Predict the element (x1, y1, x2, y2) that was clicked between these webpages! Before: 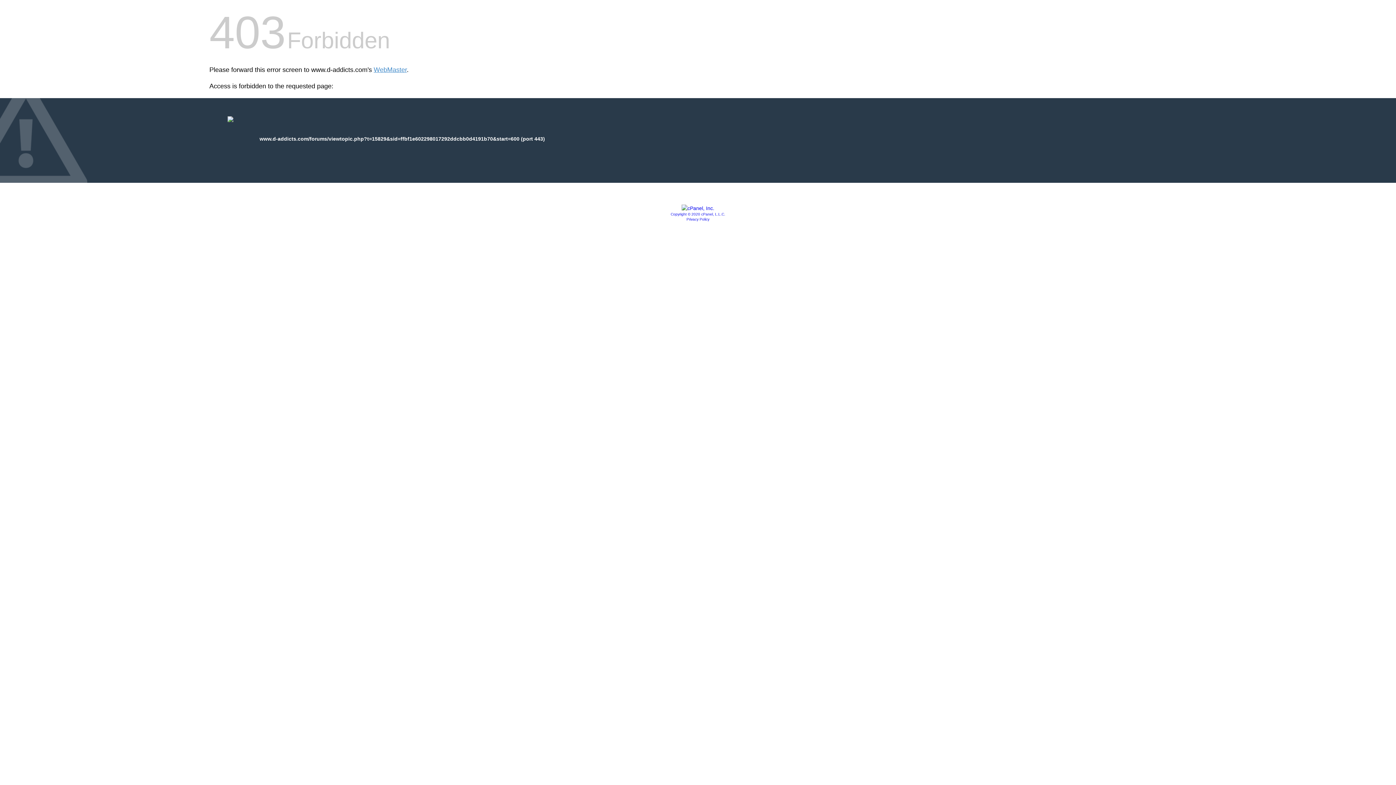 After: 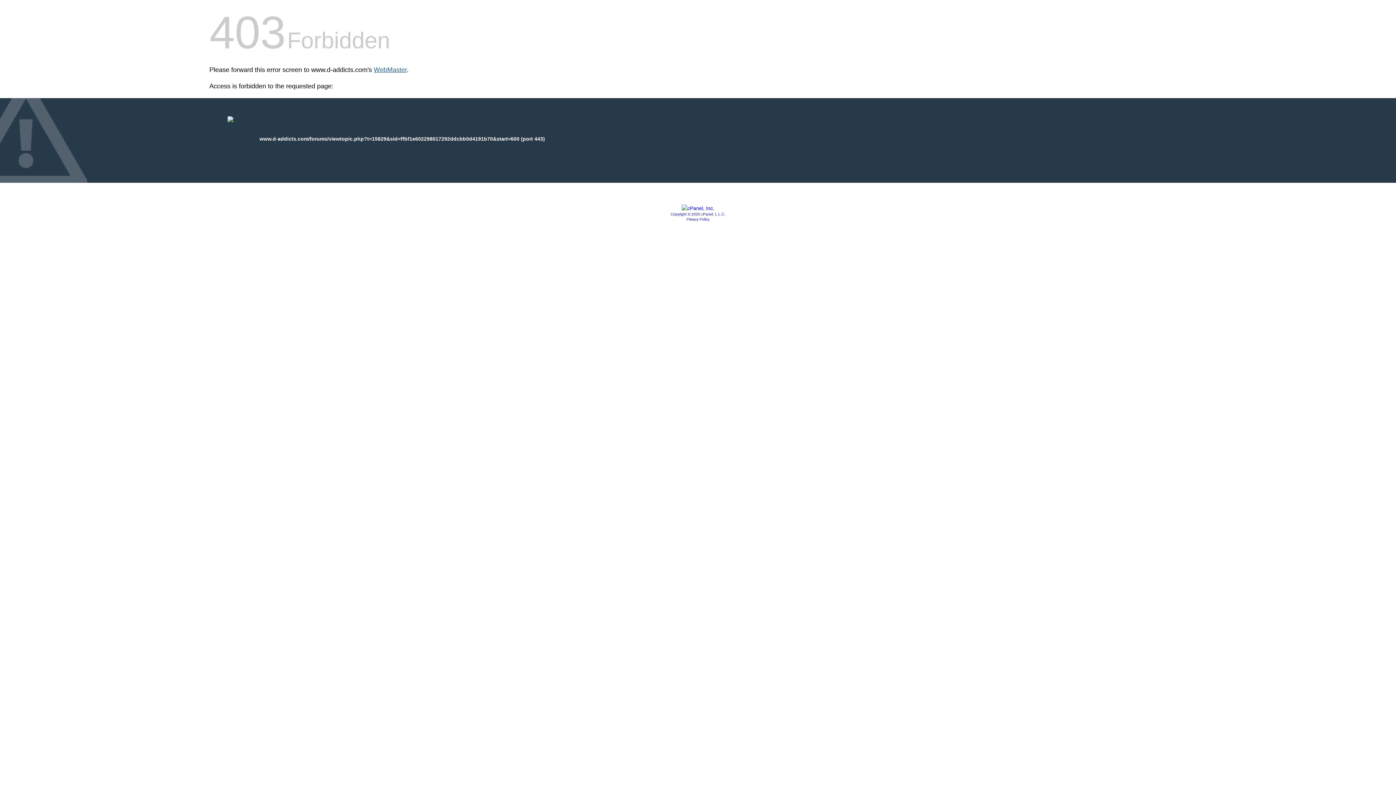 Action: bbox: (373, 66, 406, 73) label: WebMaster